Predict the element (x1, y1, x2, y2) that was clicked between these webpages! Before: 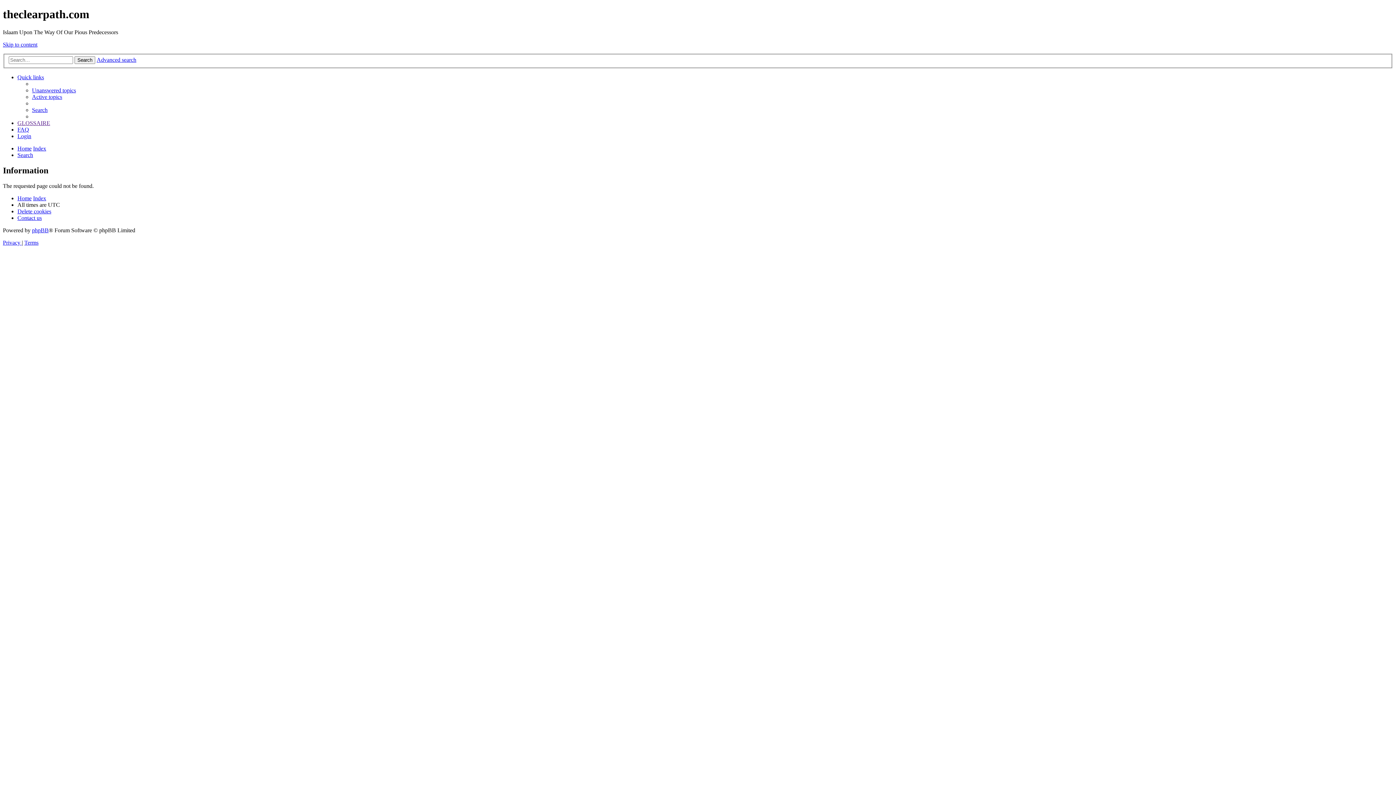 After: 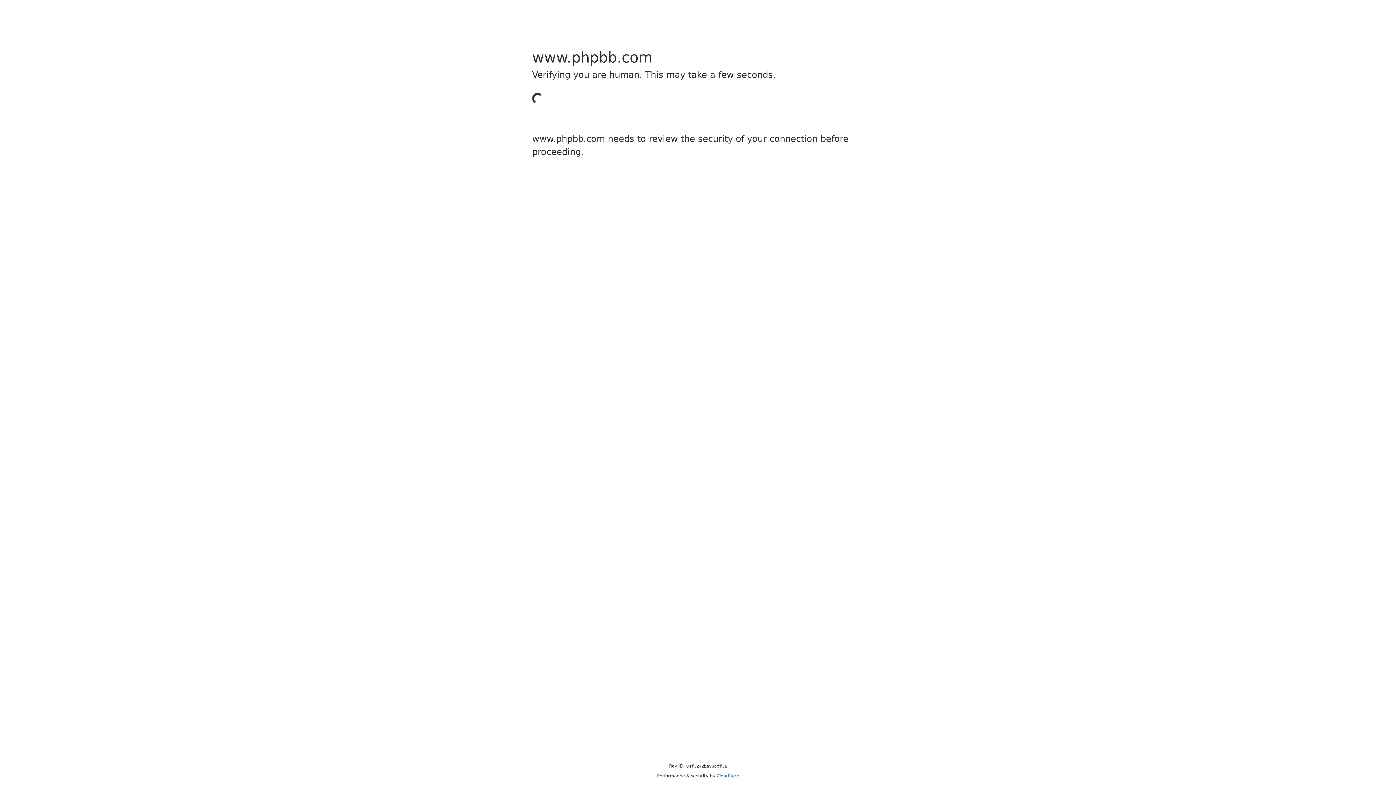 Action: label: phpBB bbox: (32, 227, 48, 233)